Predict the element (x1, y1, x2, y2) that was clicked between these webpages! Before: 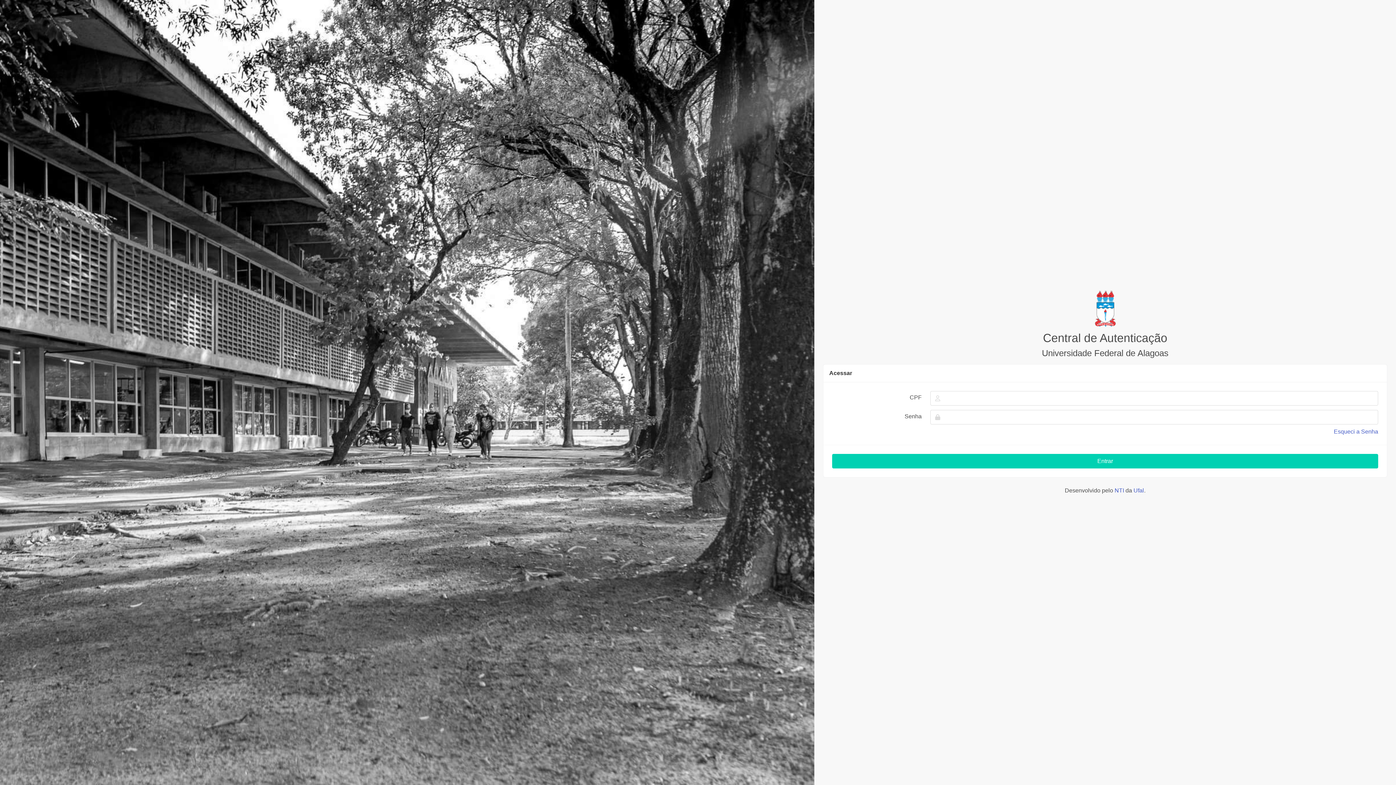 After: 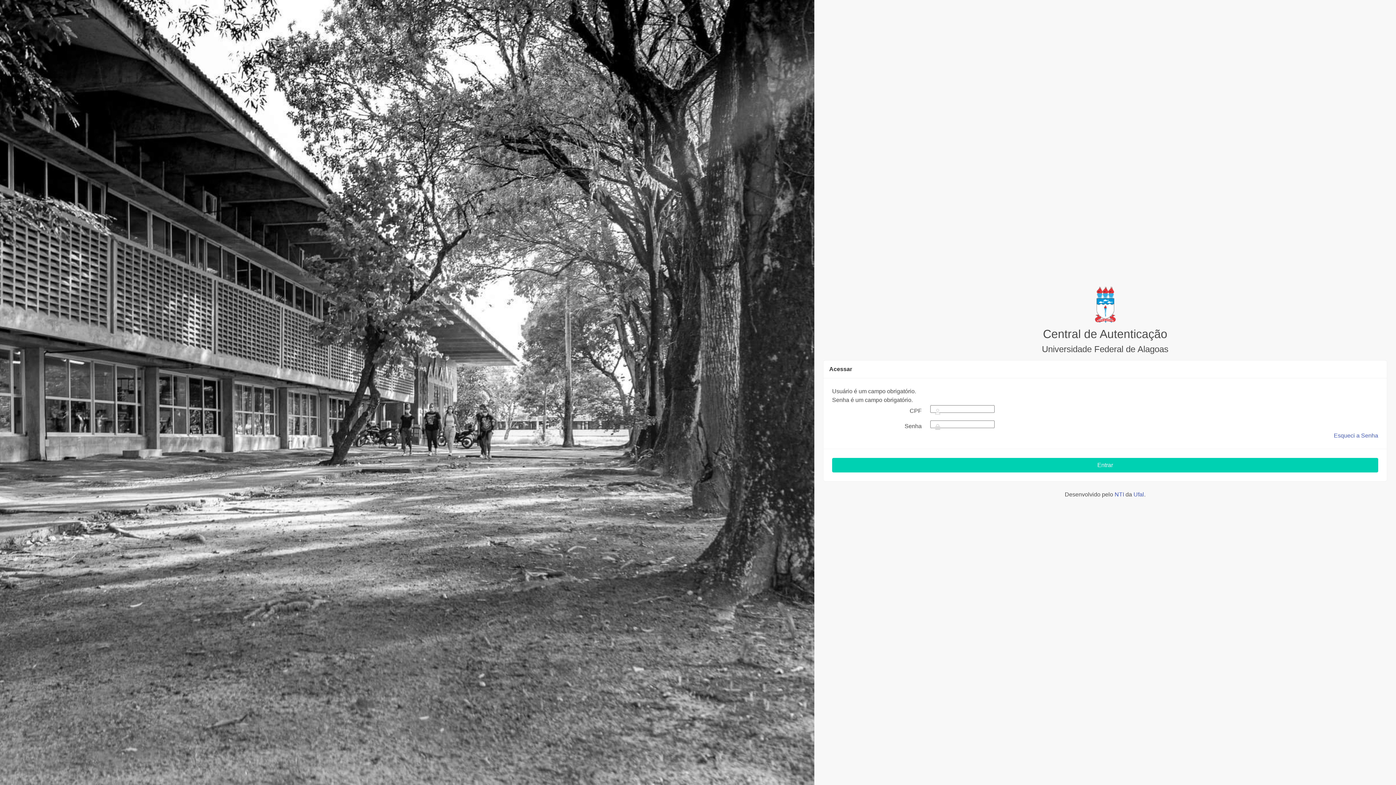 Action: label: Entrar bbox: (832, 454, 1378, 468)